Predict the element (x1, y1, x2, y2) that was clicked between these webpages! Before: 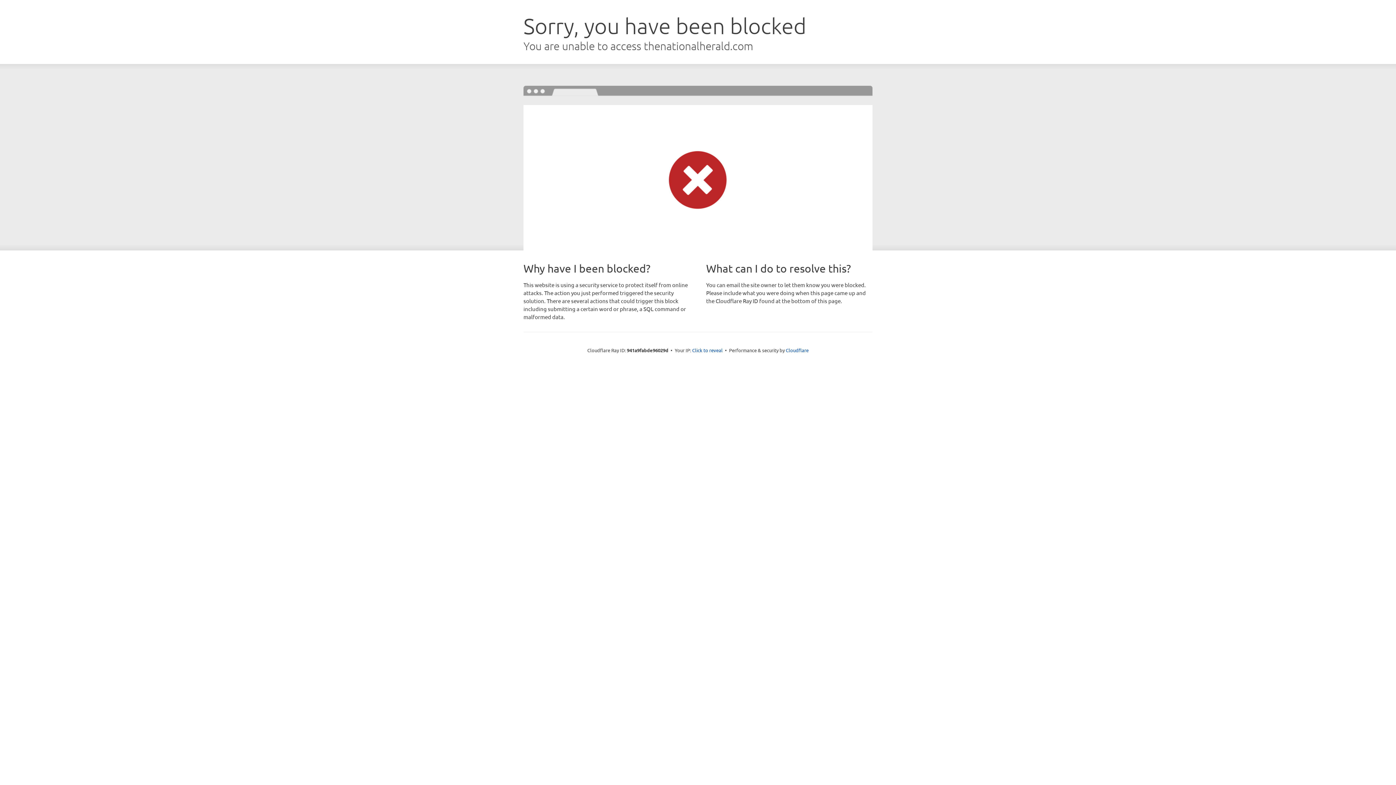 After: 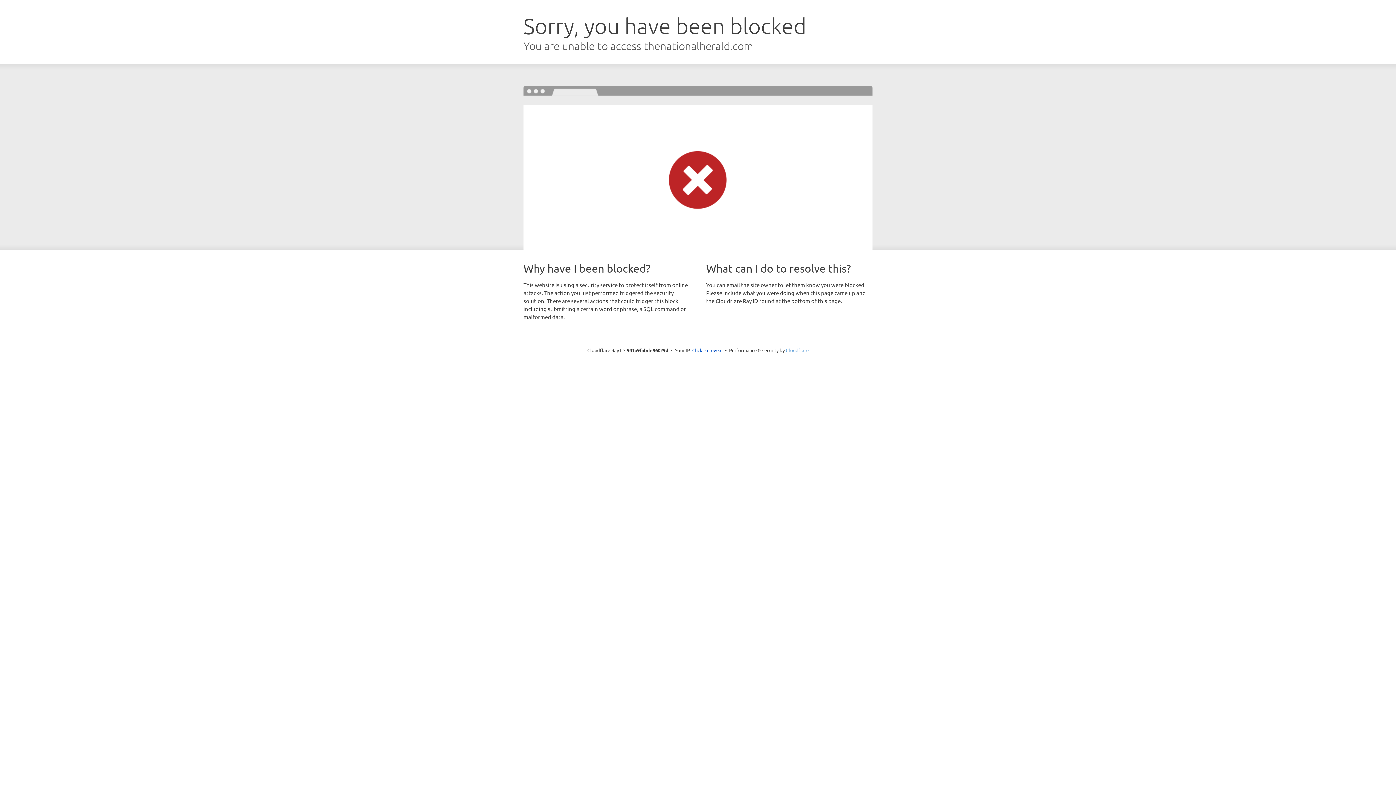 Action: bbox: (786, 347, 808, 353) label: Cloudflare